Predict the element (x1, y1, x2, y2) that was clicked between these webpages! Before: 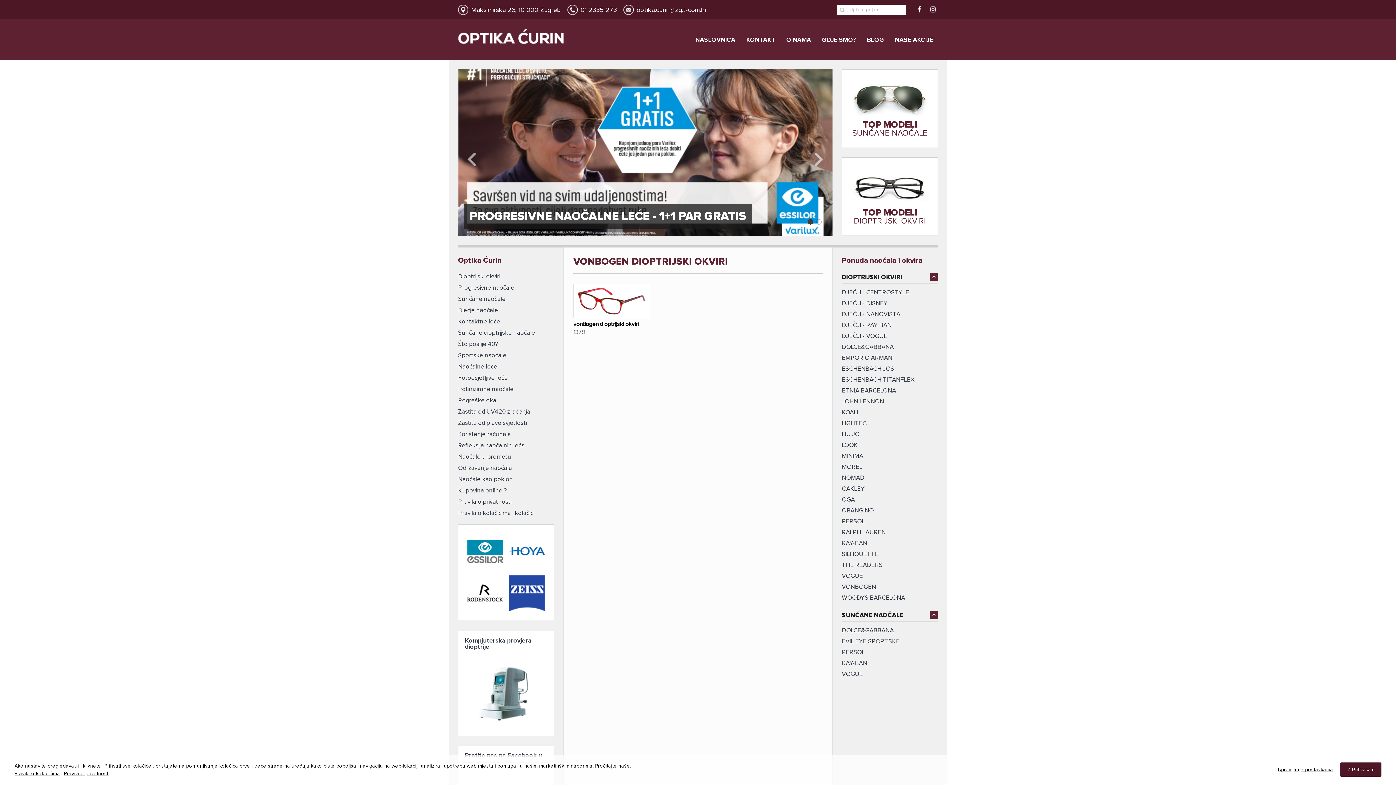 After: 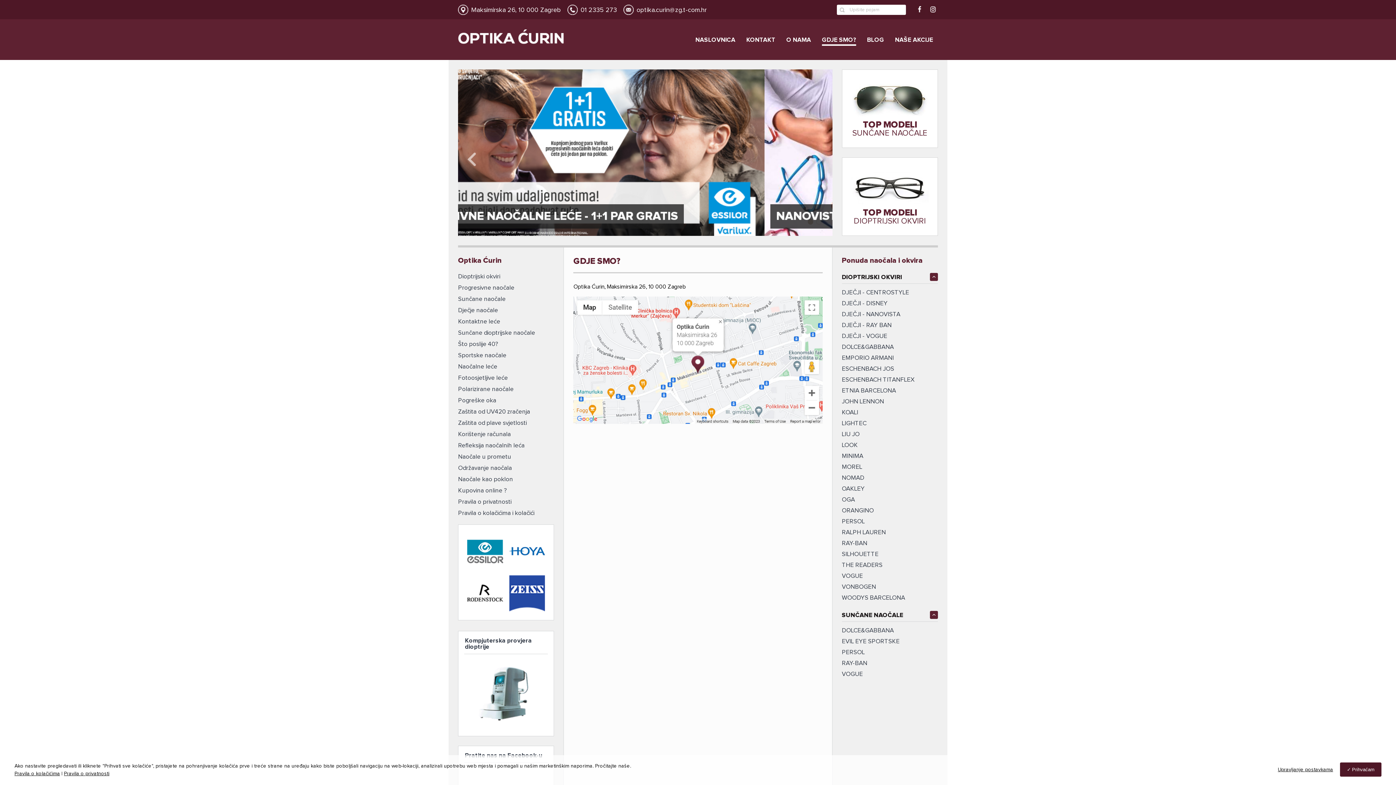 Action: bbox: (468, 4, 561, 16) label: Maksimirska 26, 10 000 Zagreb